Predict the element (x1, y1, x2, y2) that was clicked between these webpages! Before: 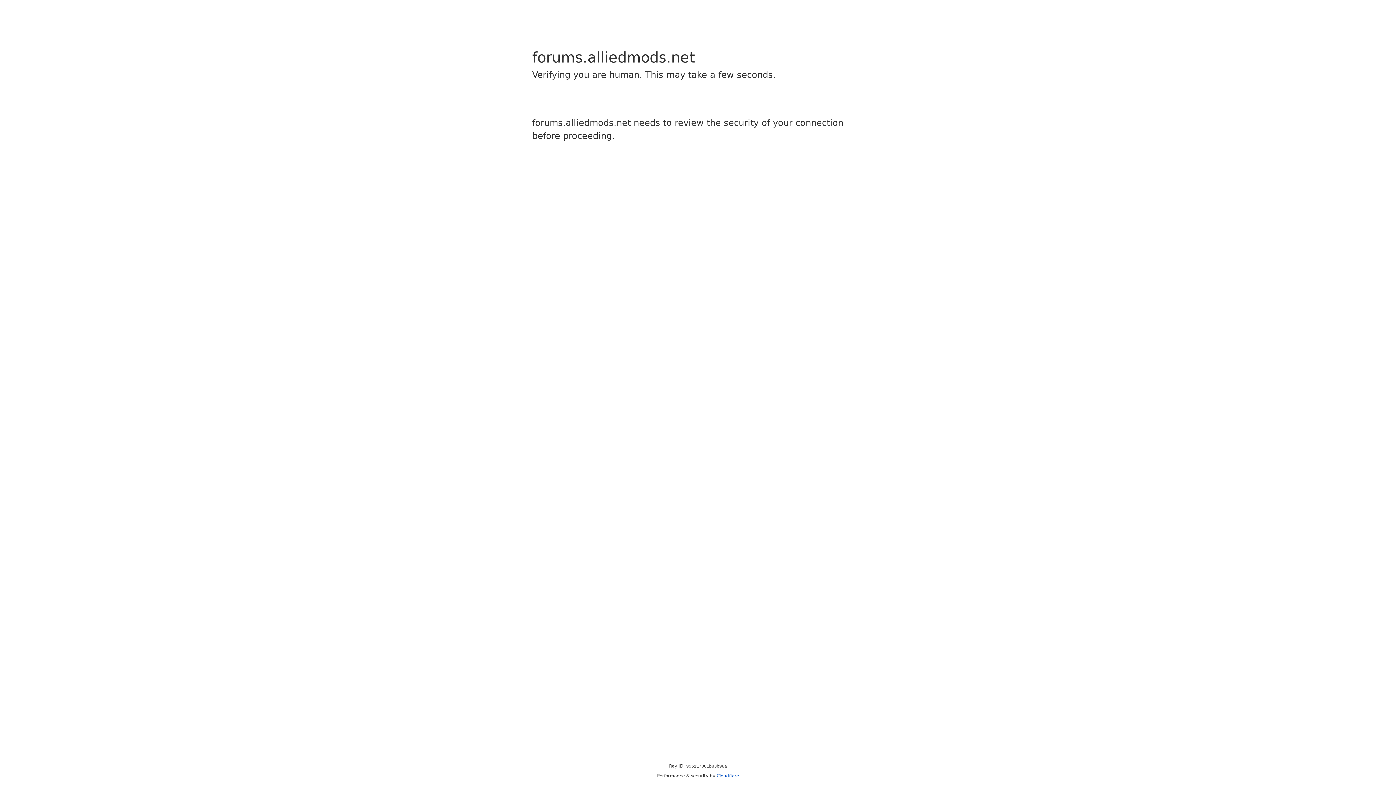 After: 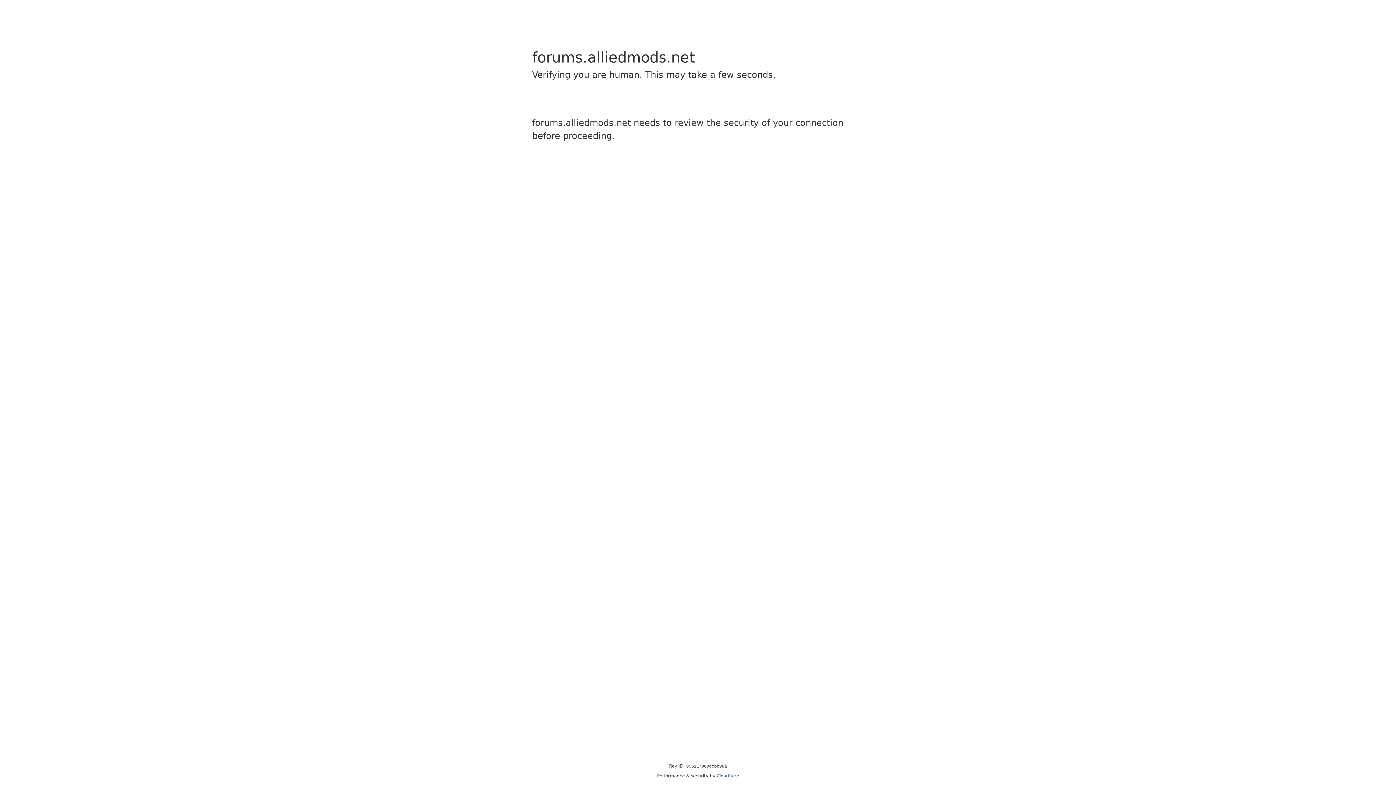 Action: bbox: (716, 773, 739, 778) label: Cloudflare